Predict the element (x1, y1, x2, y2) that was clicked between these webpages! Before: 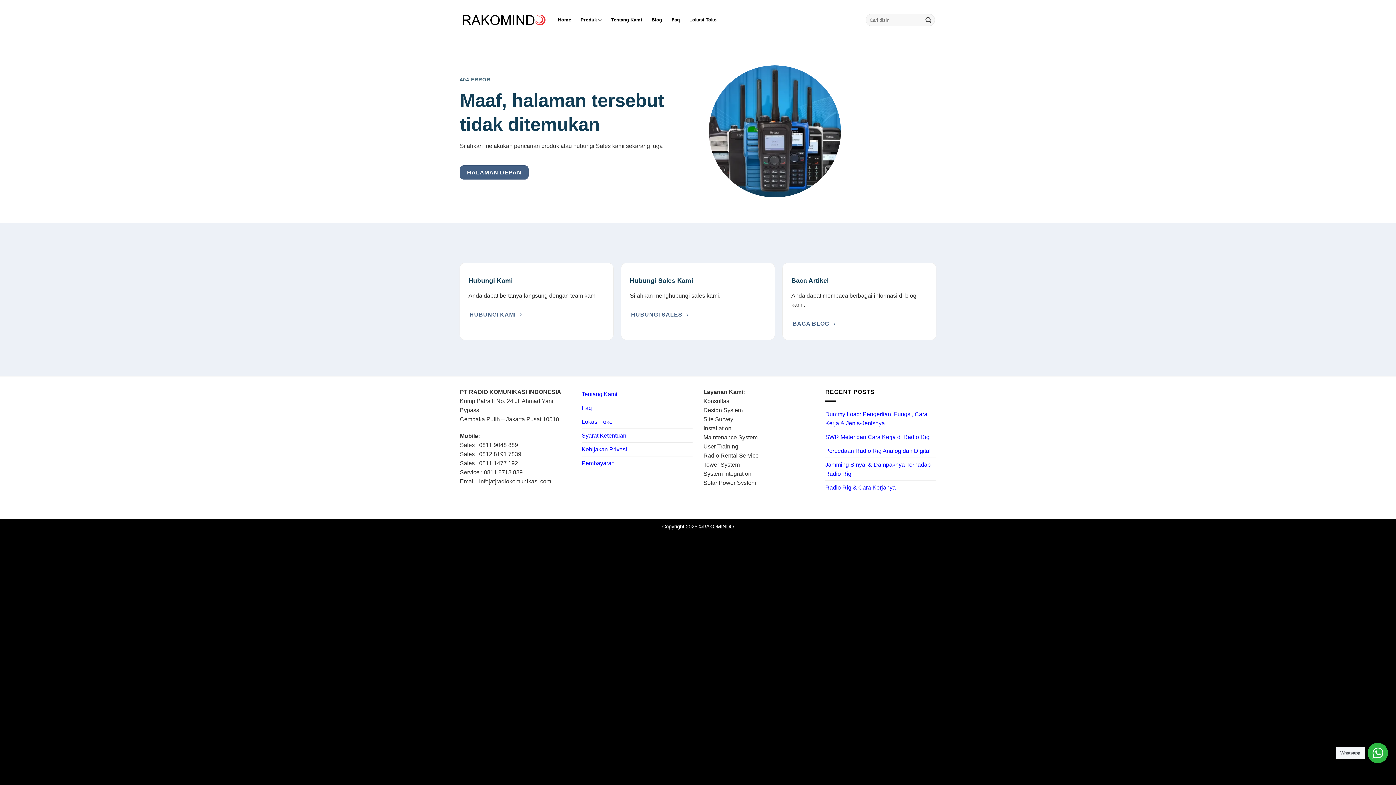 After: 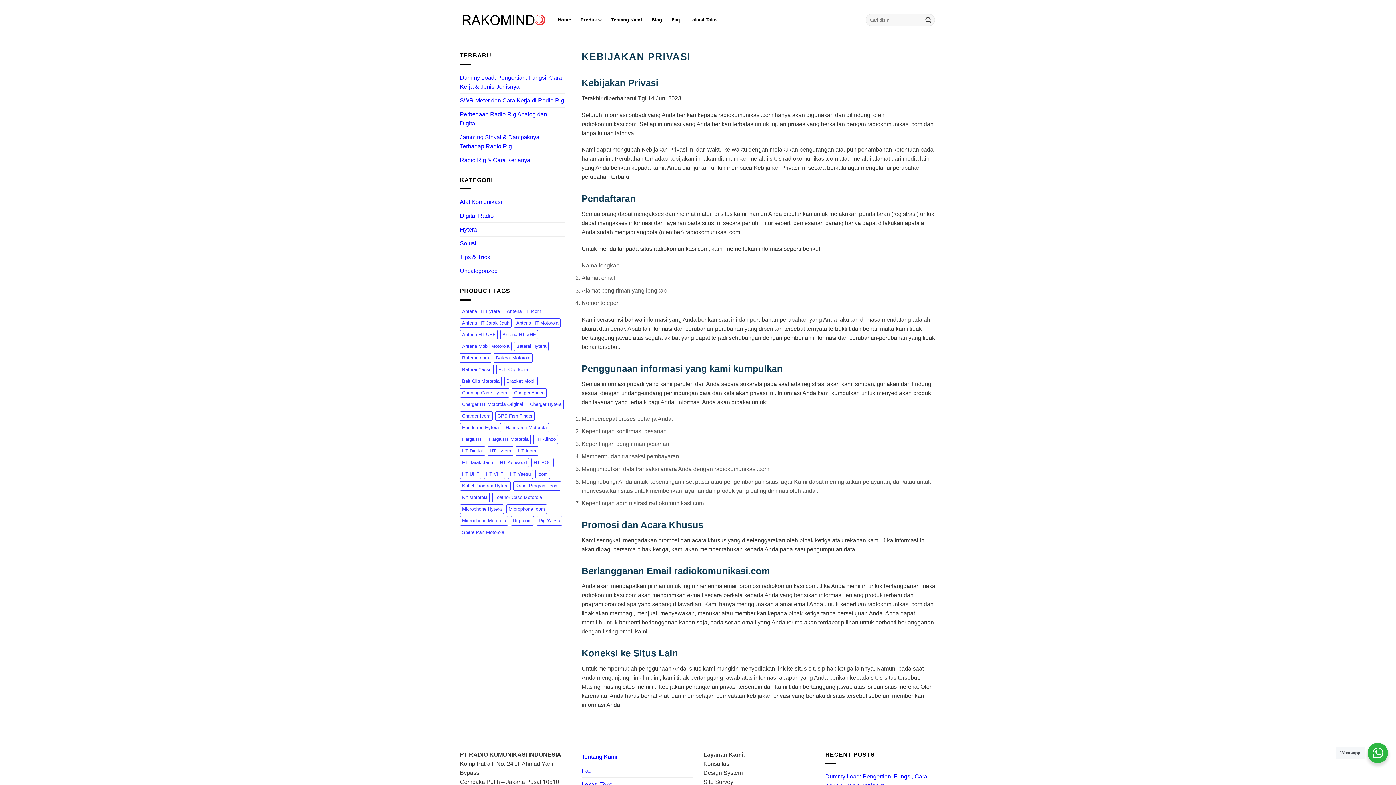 Action: bbox: (581, 443, 627, 456) label: Kebijakan Privasi